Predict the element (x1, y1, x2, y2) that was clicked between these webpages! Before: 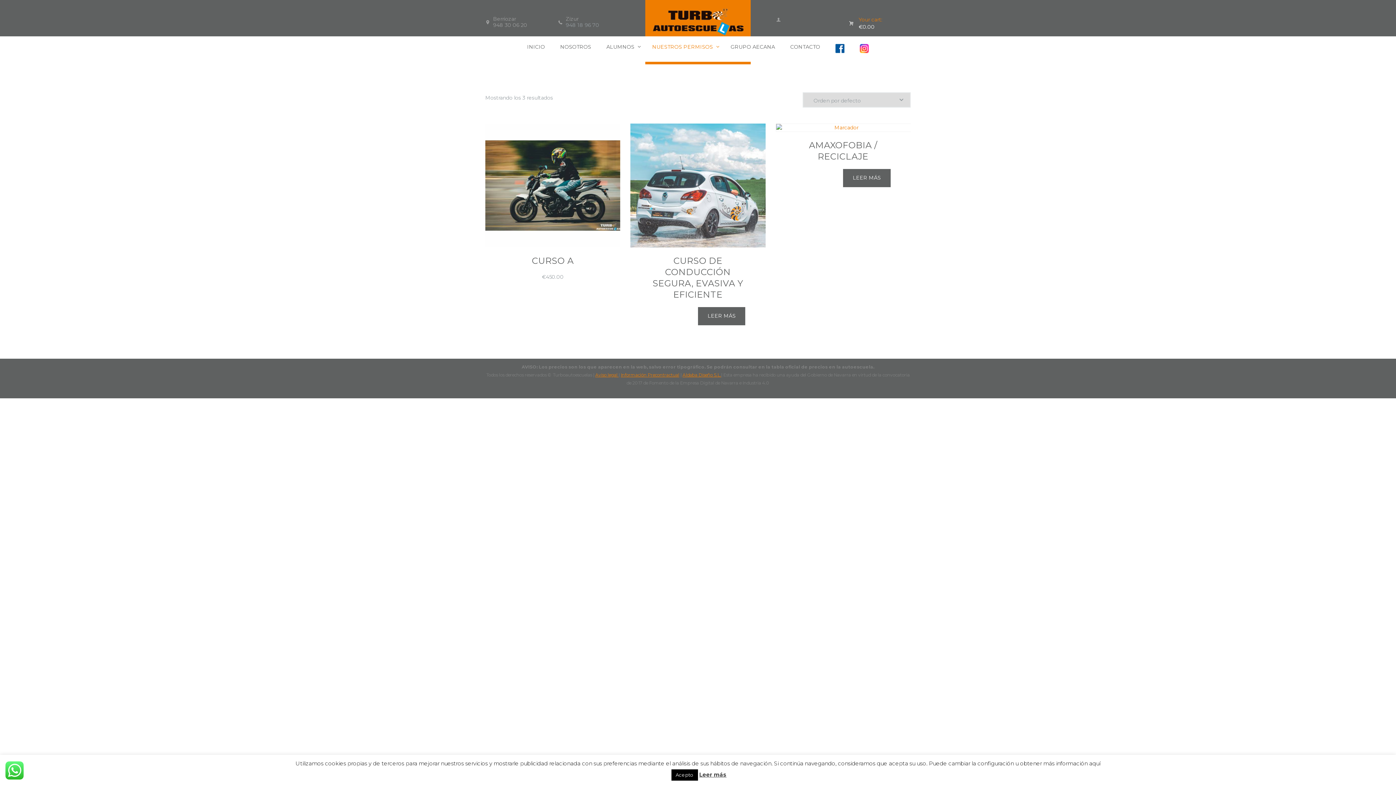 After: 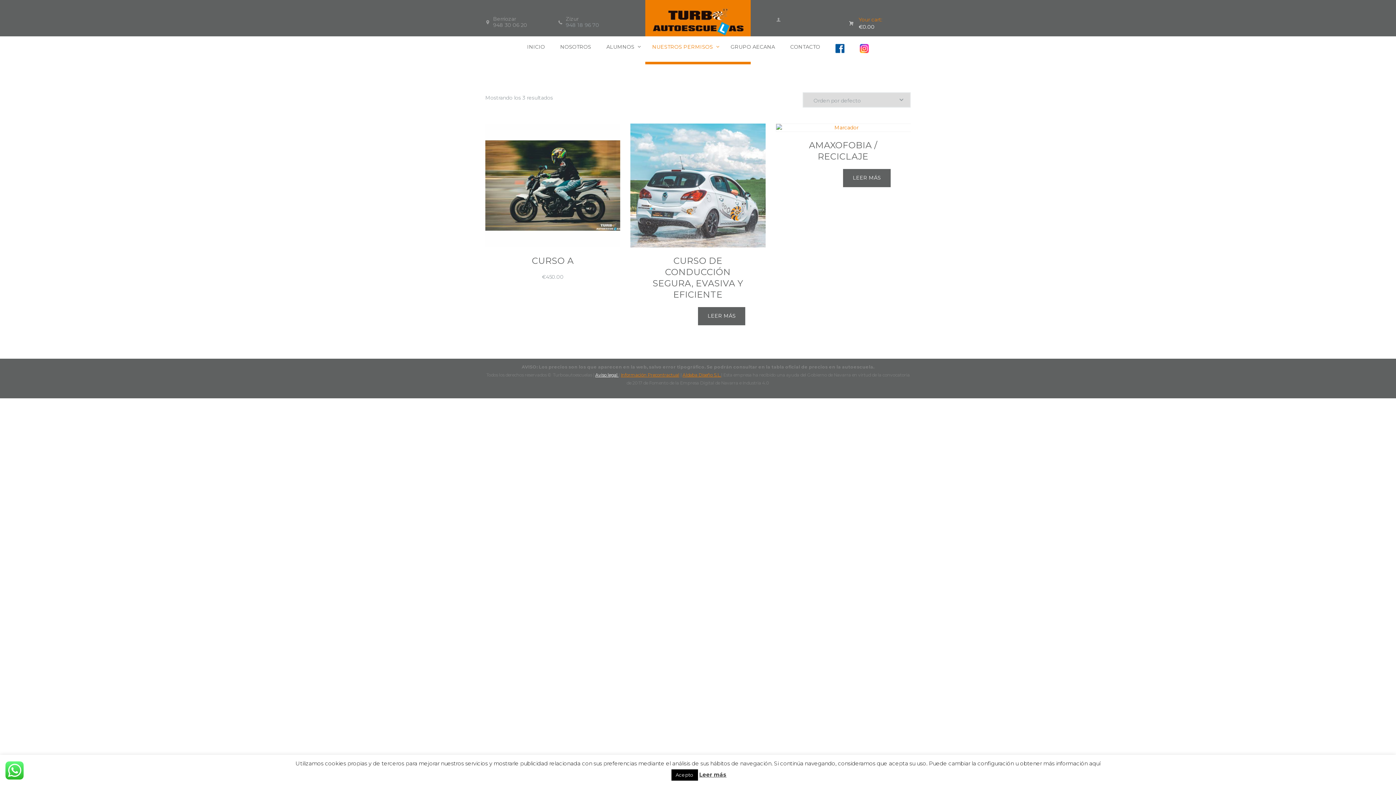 Action: label: Aviso legal  bbox: (595, 372, 618, 377)